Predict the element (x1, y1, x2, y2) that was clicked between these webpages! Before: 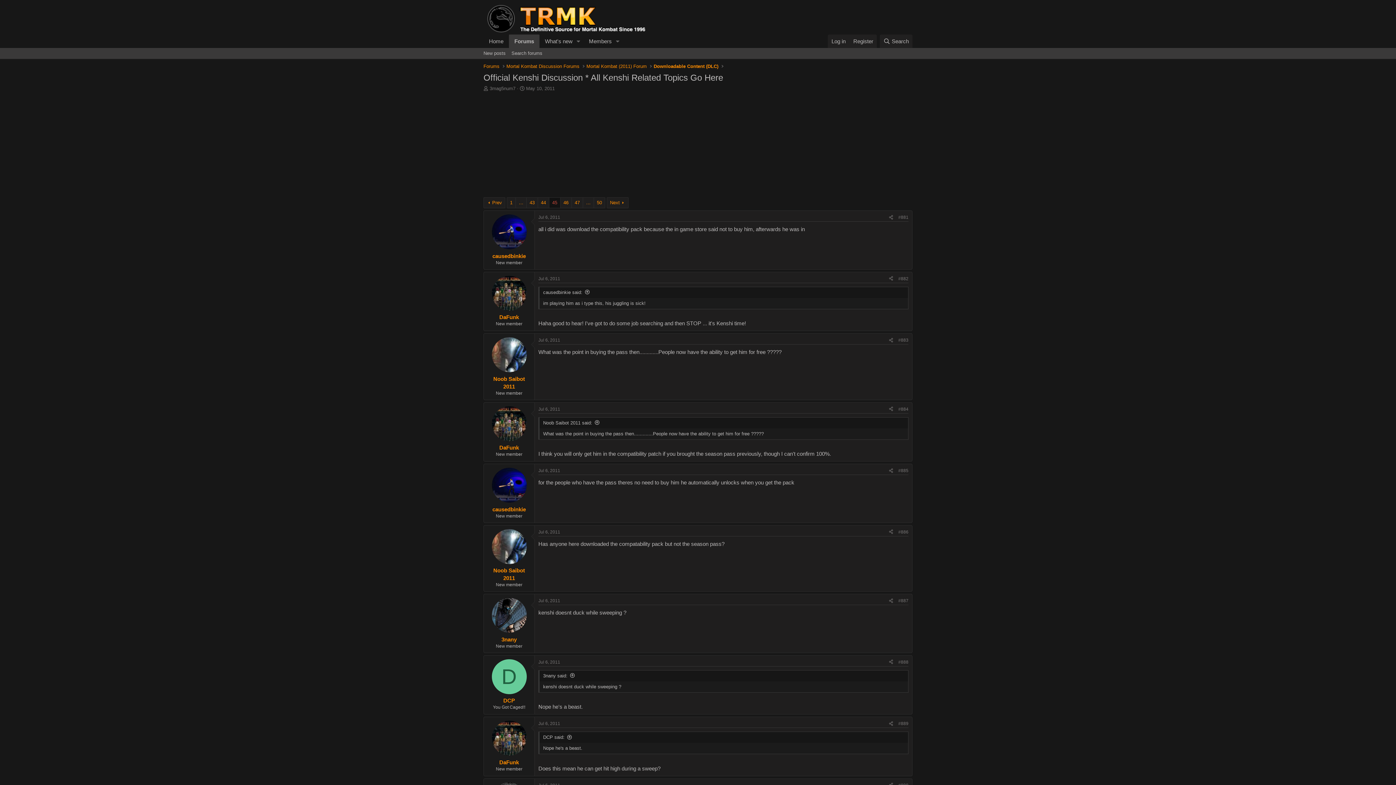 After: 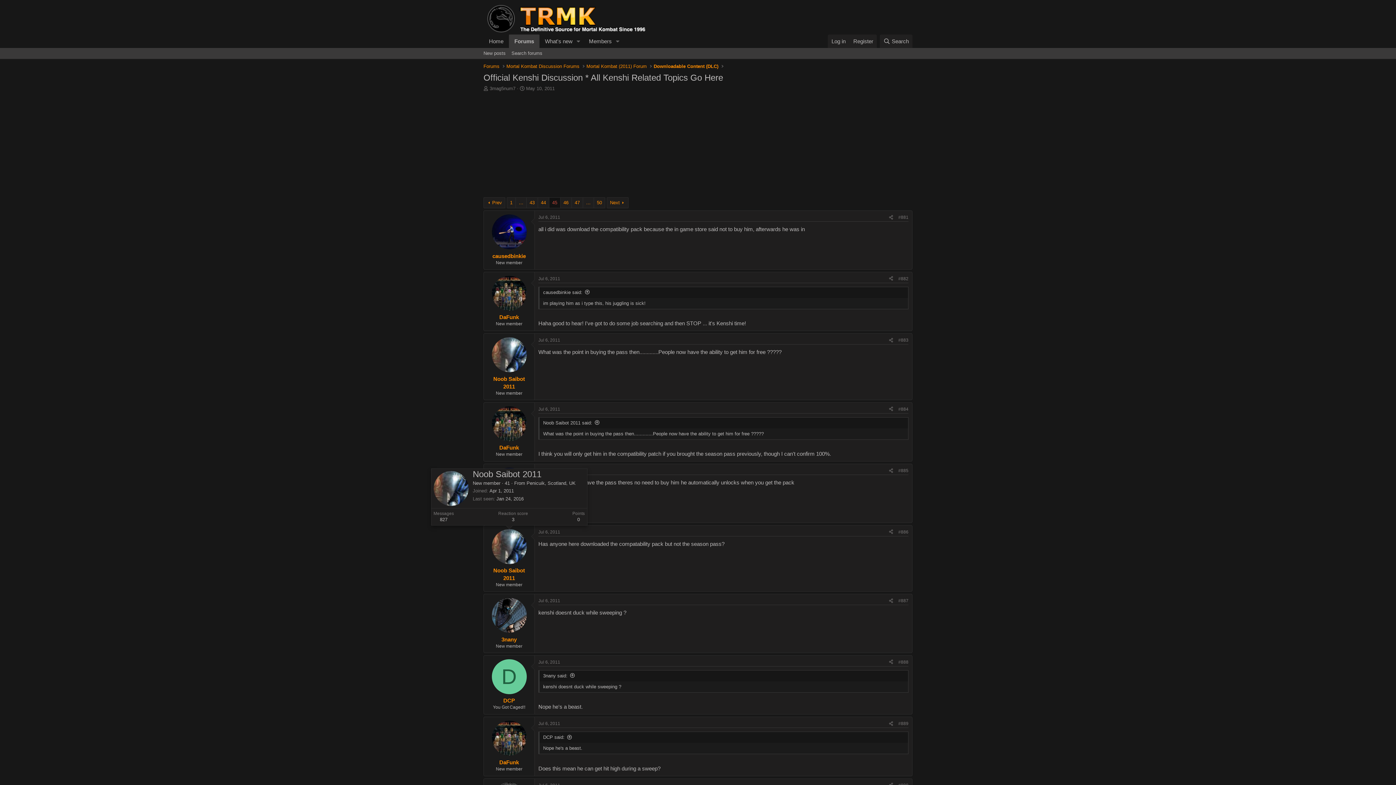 Action: bbox: (491, 529, 526, 564)